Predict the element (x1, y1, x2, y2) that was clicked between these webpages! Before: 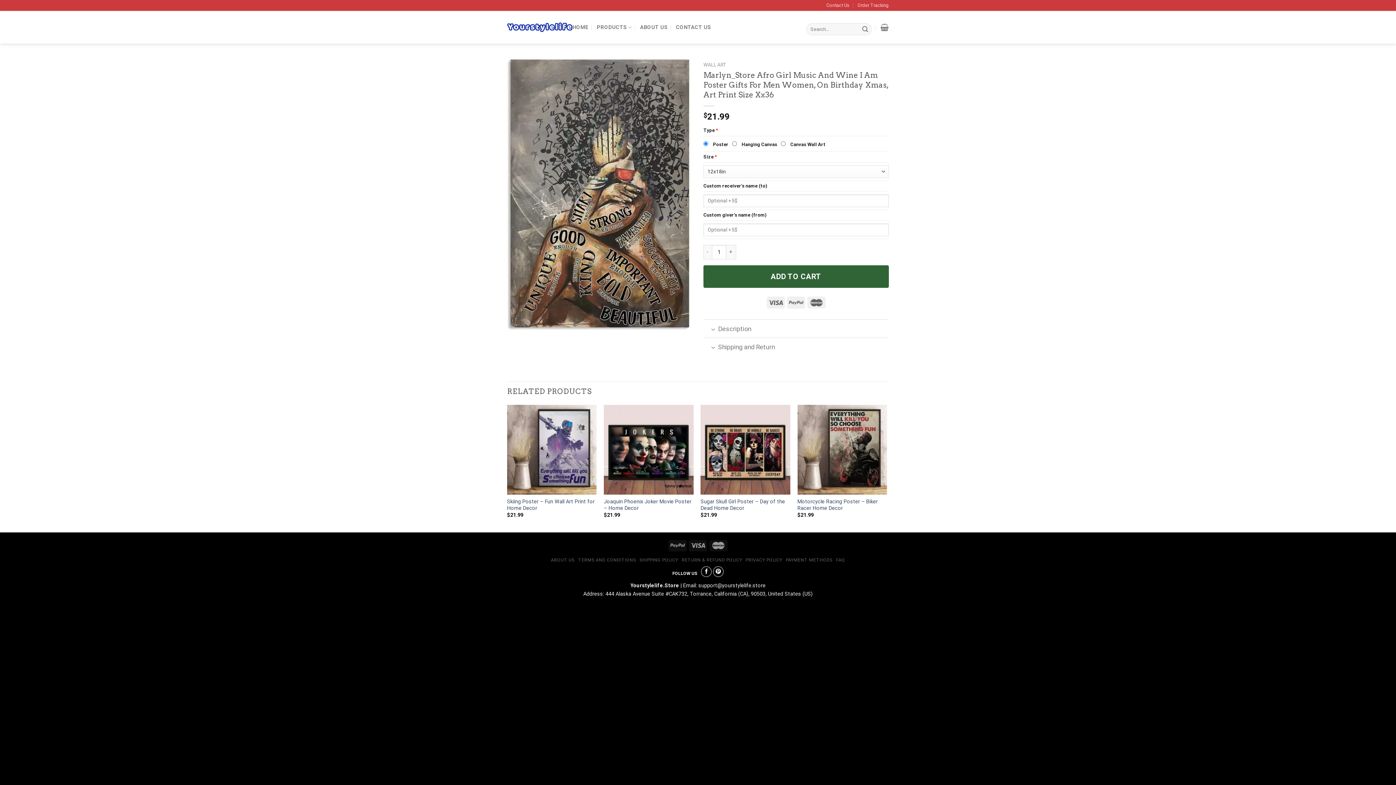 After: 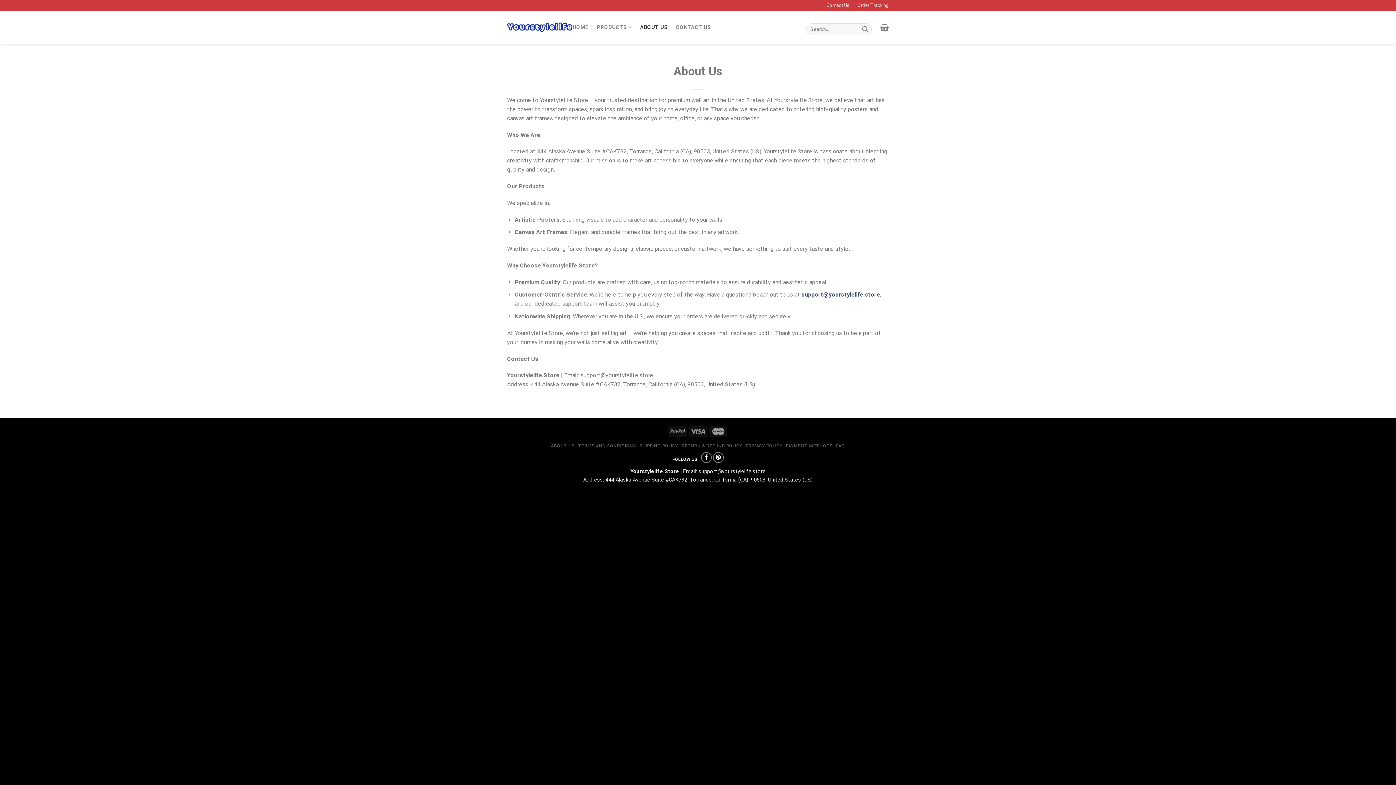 Action: label: ABOUT US bbox: (640, 19, 668, 35)